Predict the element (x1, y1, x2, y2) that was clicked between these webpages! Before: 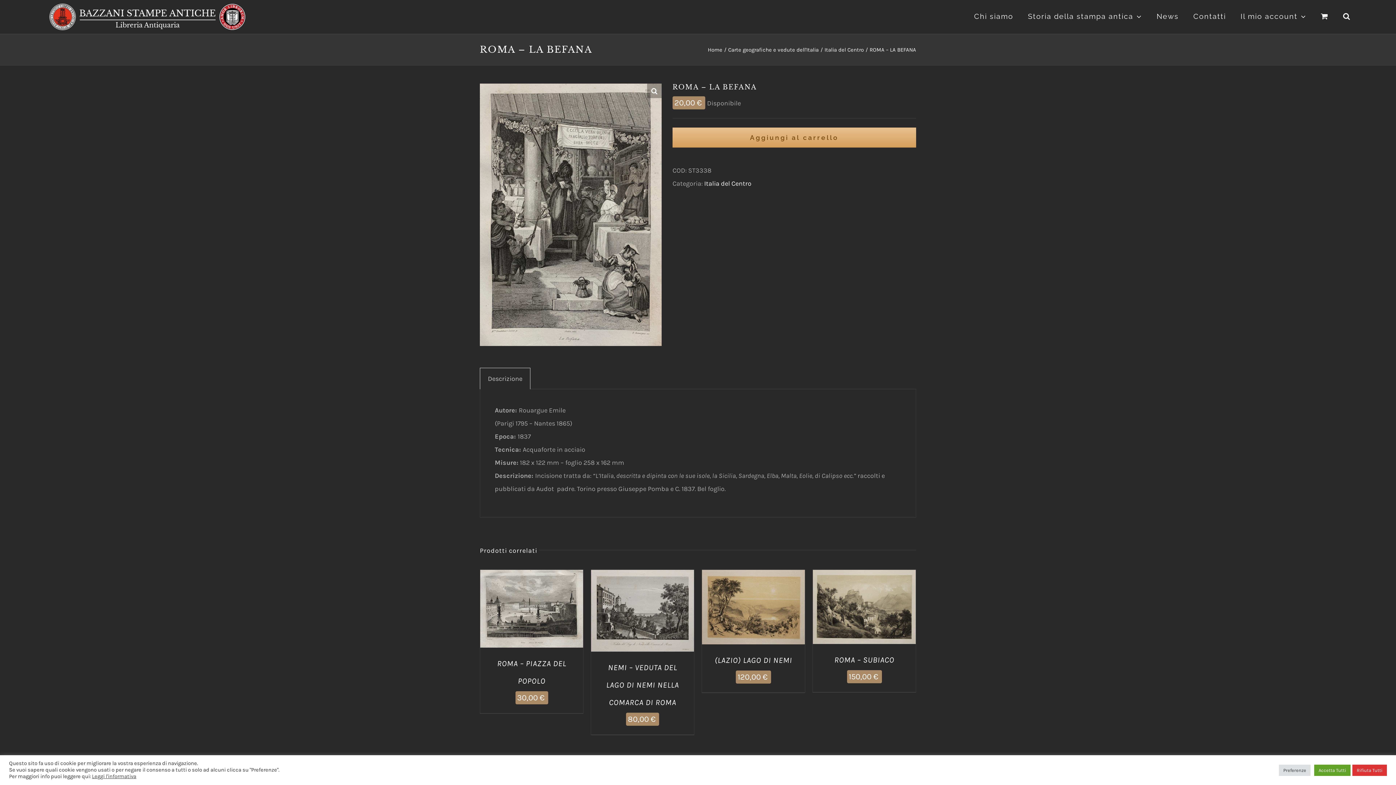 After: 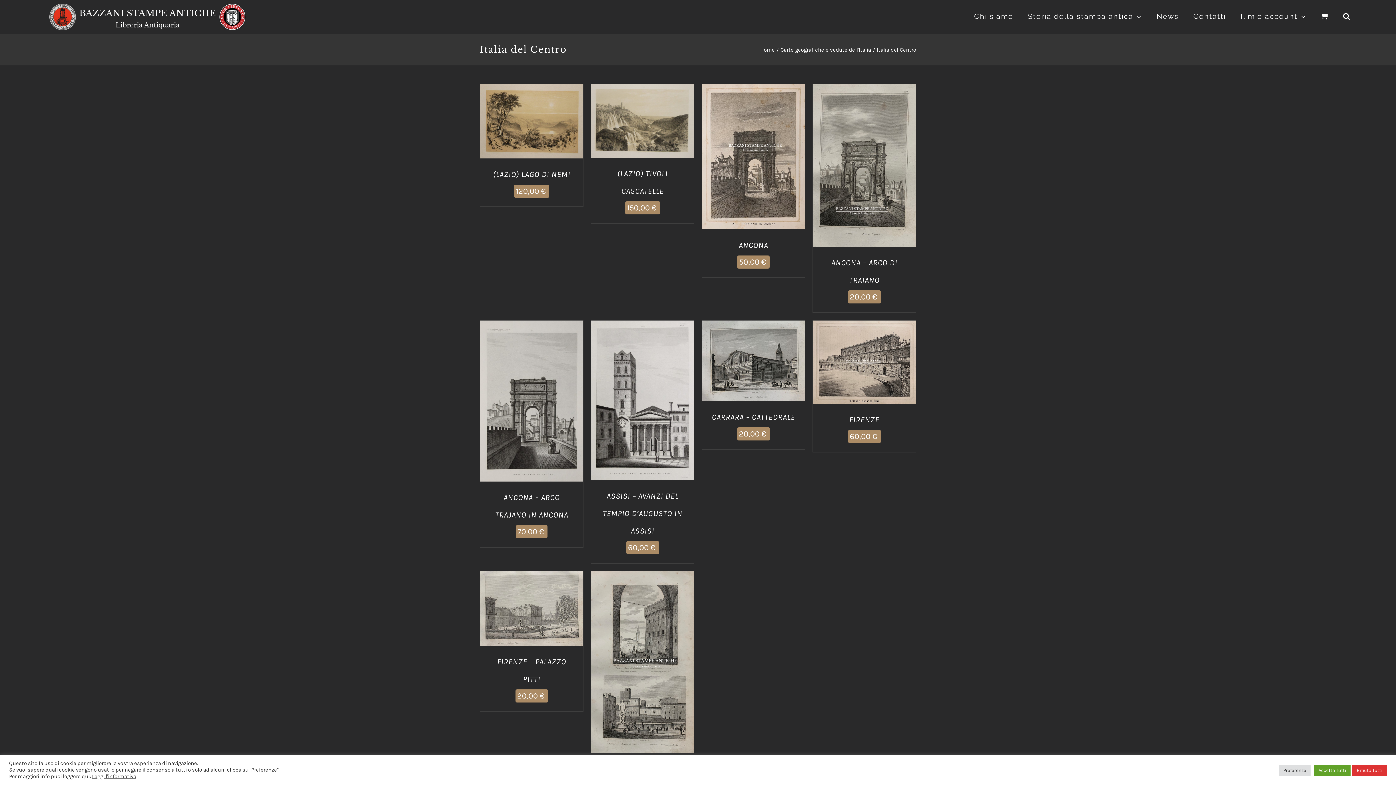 Action: bbox: (824, 46, 864, 52) label: Italia del Centro